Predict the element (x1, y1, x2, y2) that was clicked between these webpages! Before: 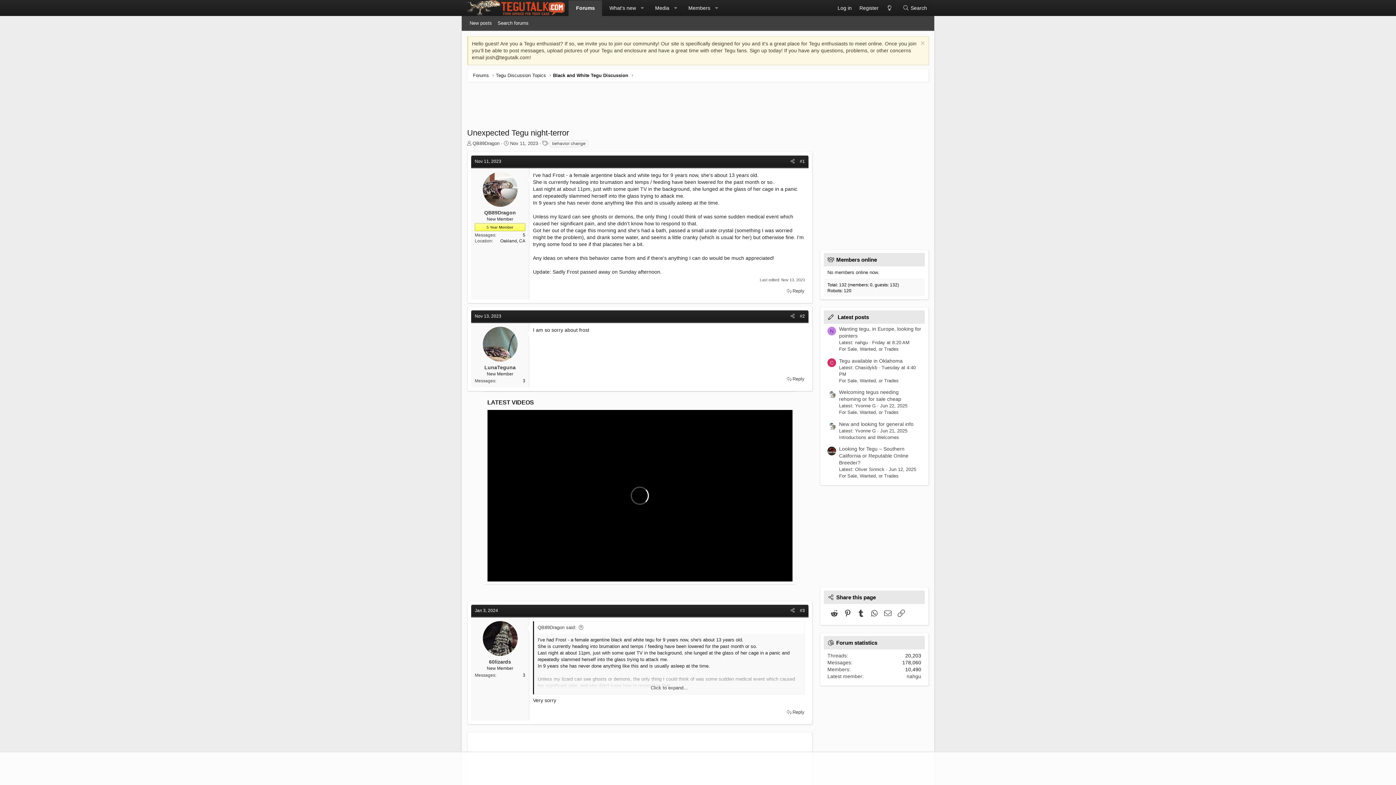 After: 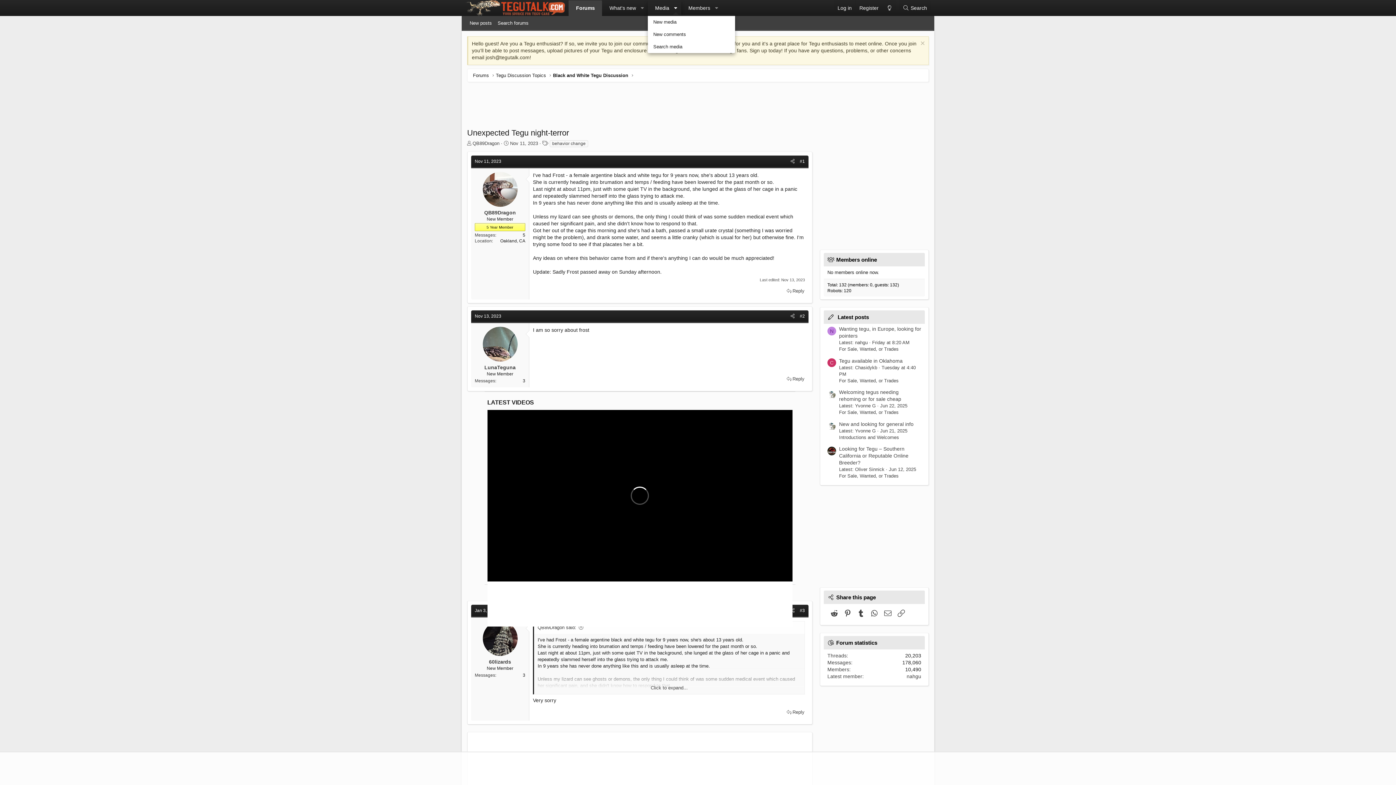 Action: bbox: (670, 0, 681, 15) label: Toggle expanded